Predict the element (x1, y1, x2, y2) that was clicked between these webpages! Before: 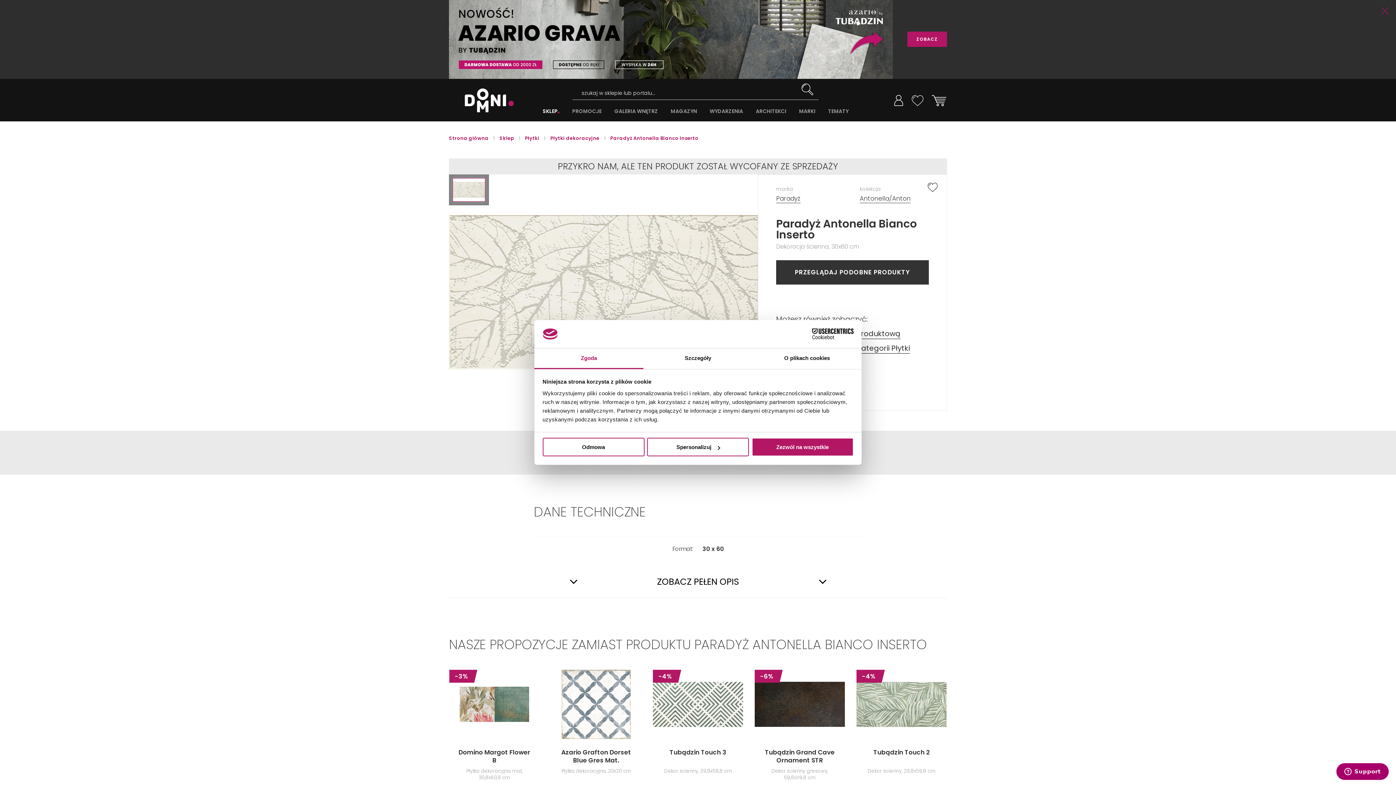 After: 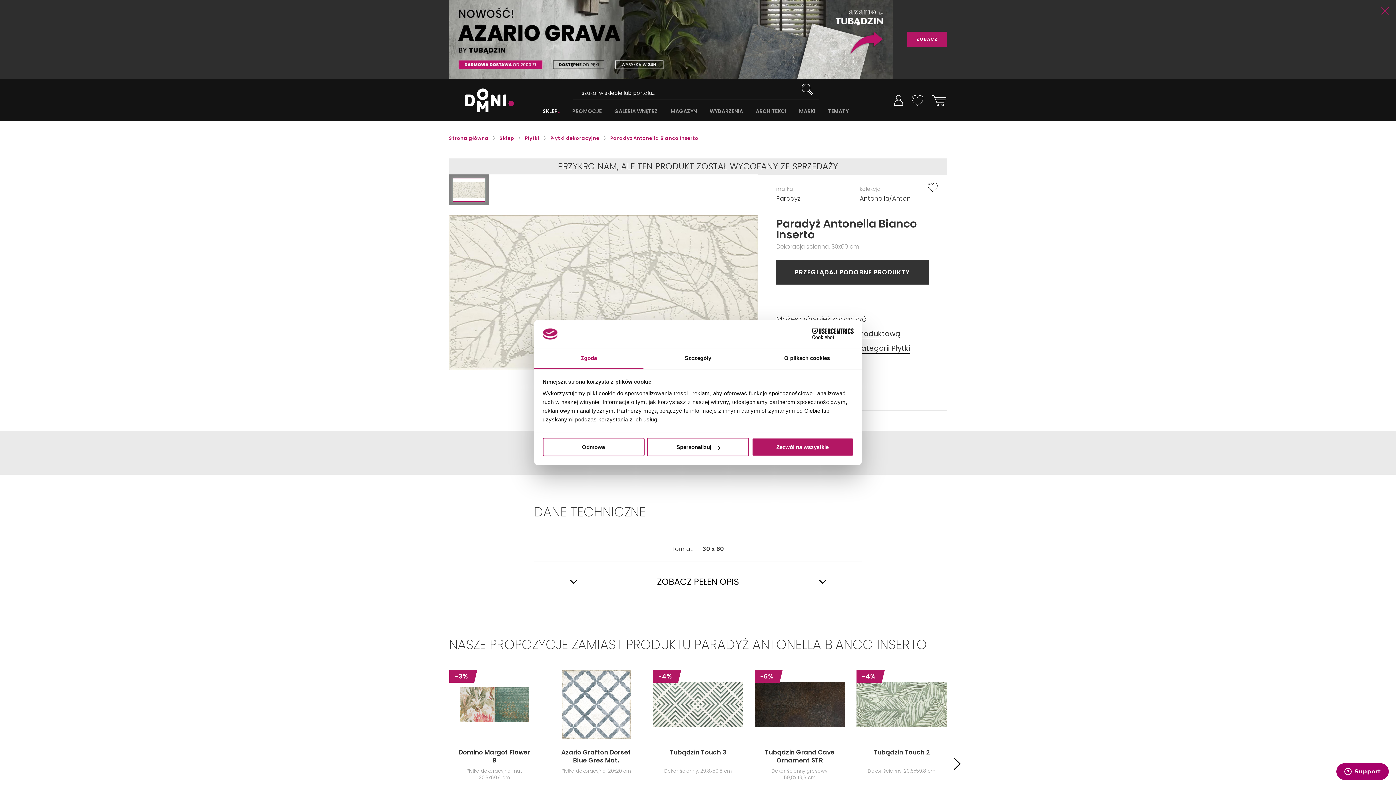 Action: bbox: (790, 328, 853, 339) label: Cookiebot - opens in a new window